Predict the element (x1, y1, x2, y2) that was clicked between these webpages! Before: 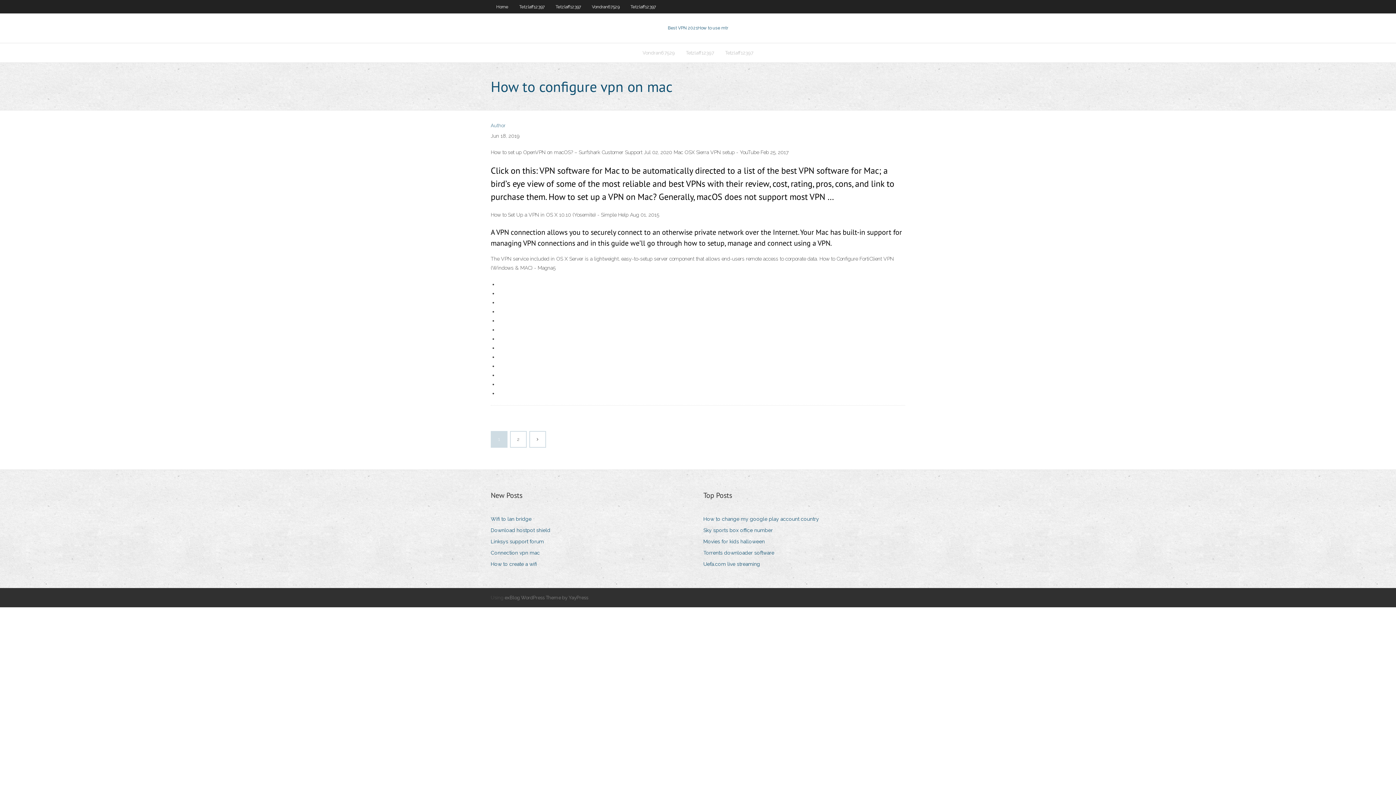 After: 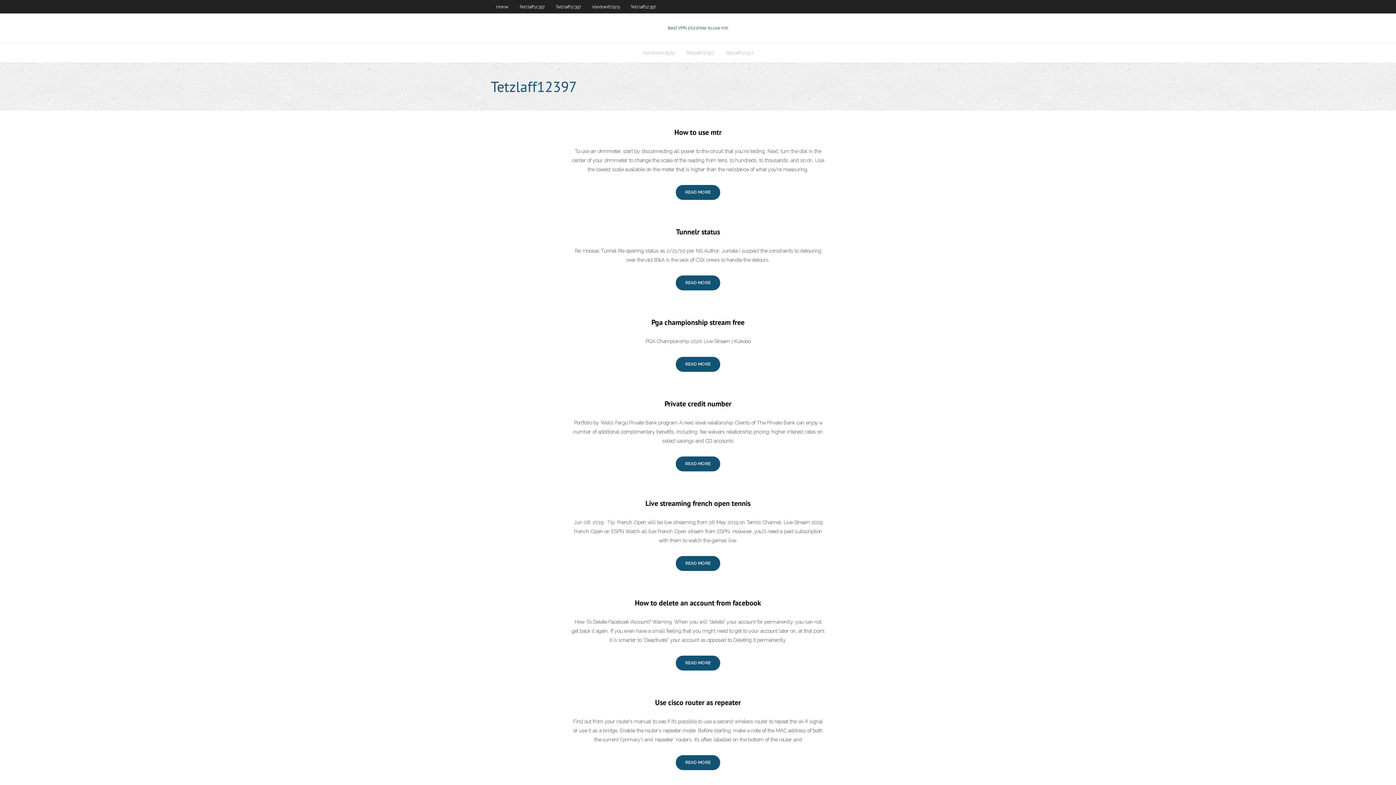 Action: bbox: (719, 43, 759, 62) label: Tetzlaff12397